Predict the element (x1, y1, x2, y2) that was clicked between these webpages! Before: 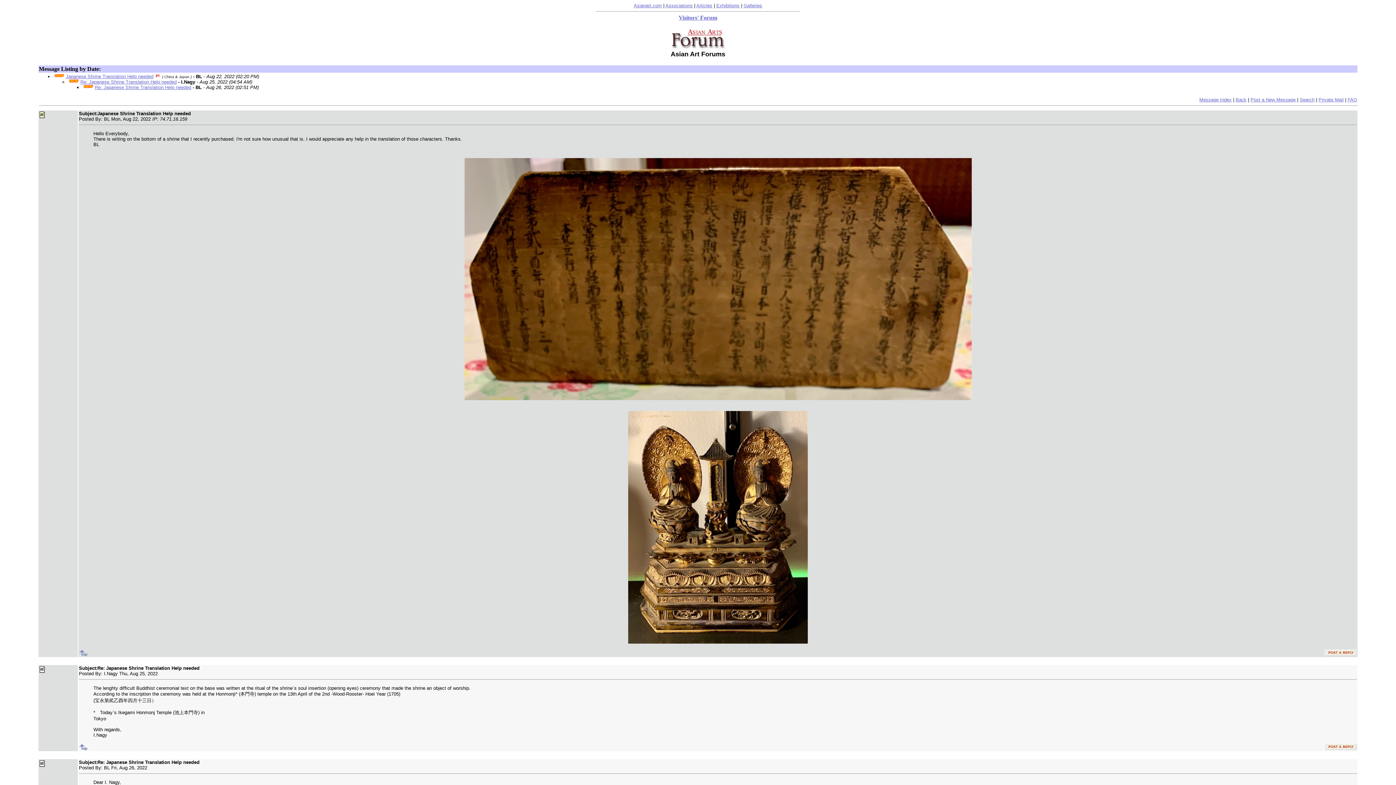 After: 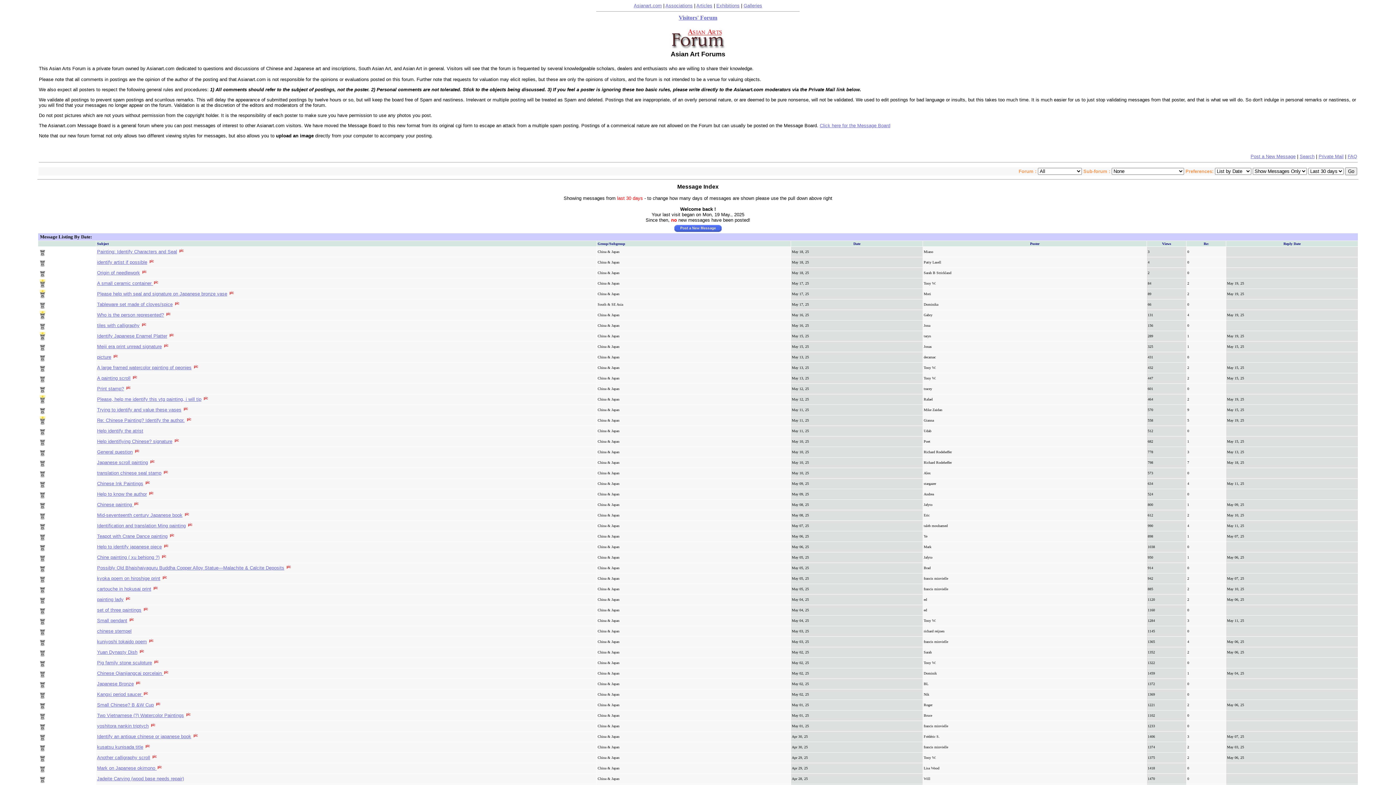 Action: bbox: (1199, 97, 1232, 102) label: Message Index